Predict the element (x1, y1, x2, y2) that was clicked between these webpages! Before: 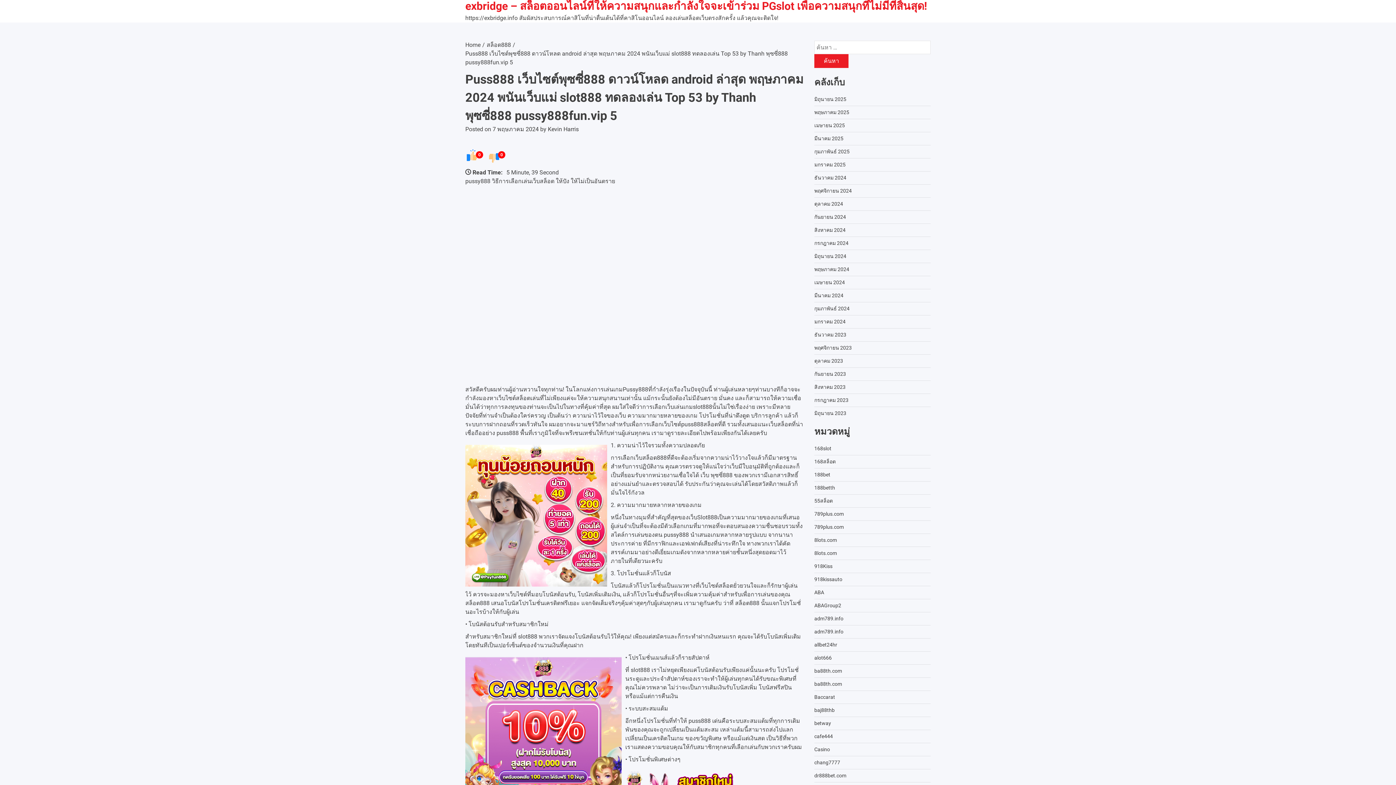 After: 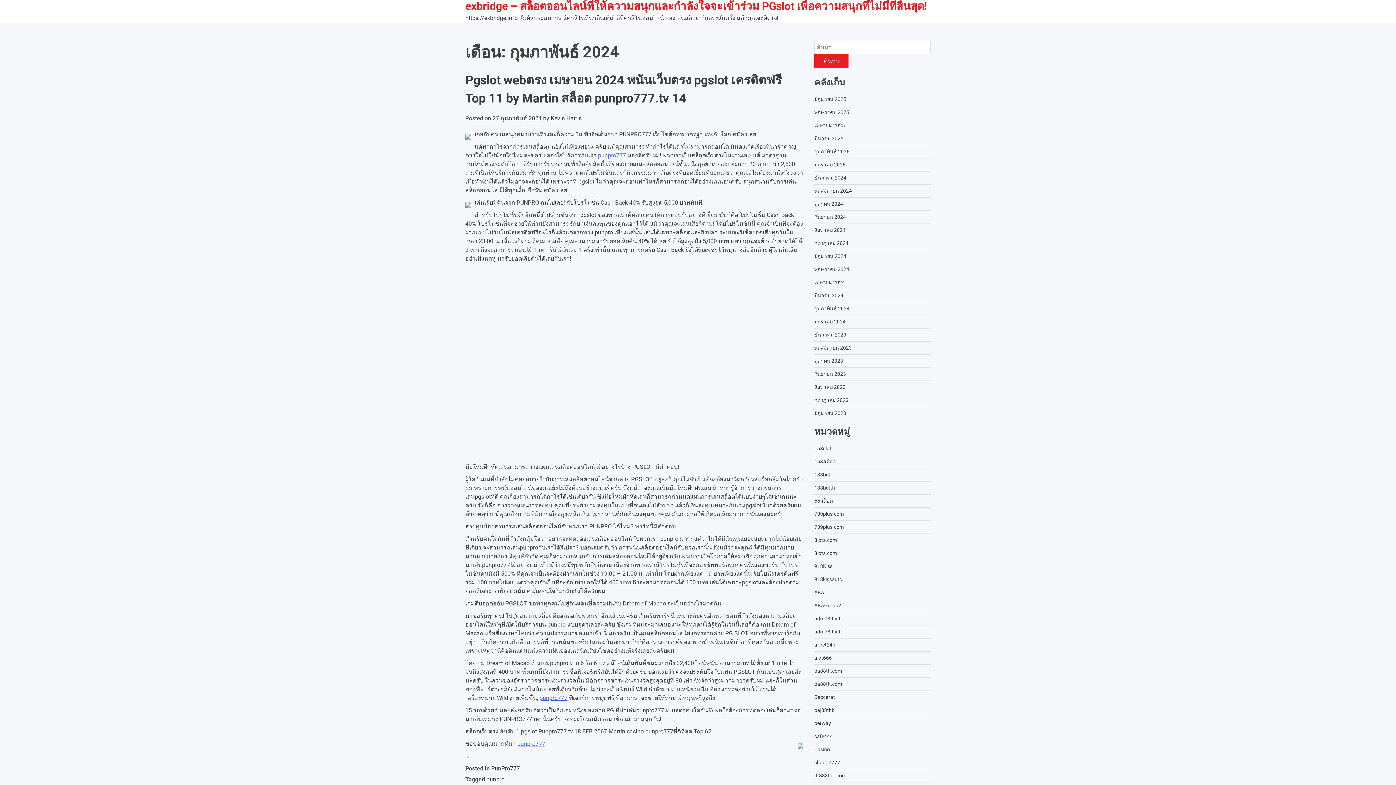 Action: label: กุมภาพันธ์ 2024 bbox: (814, 305, 849, 311)